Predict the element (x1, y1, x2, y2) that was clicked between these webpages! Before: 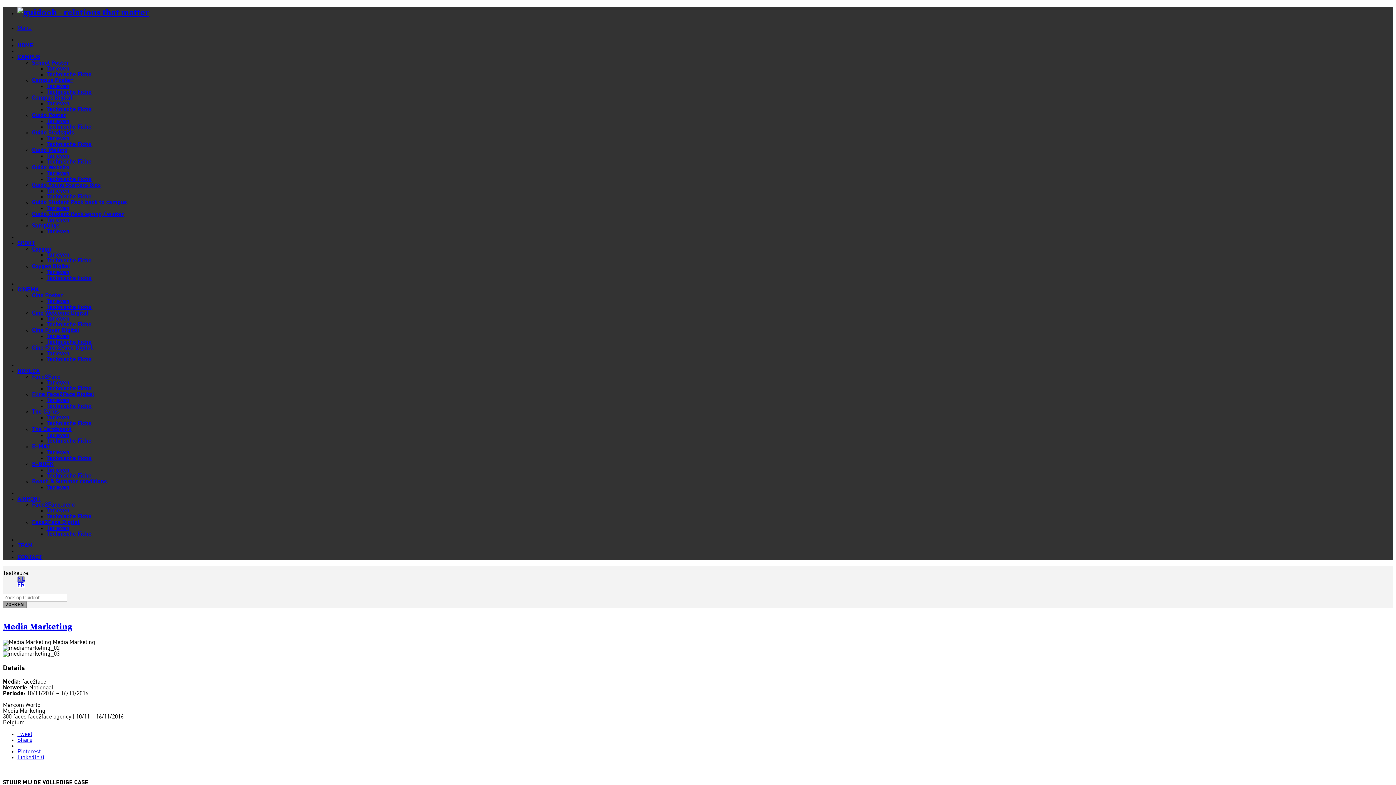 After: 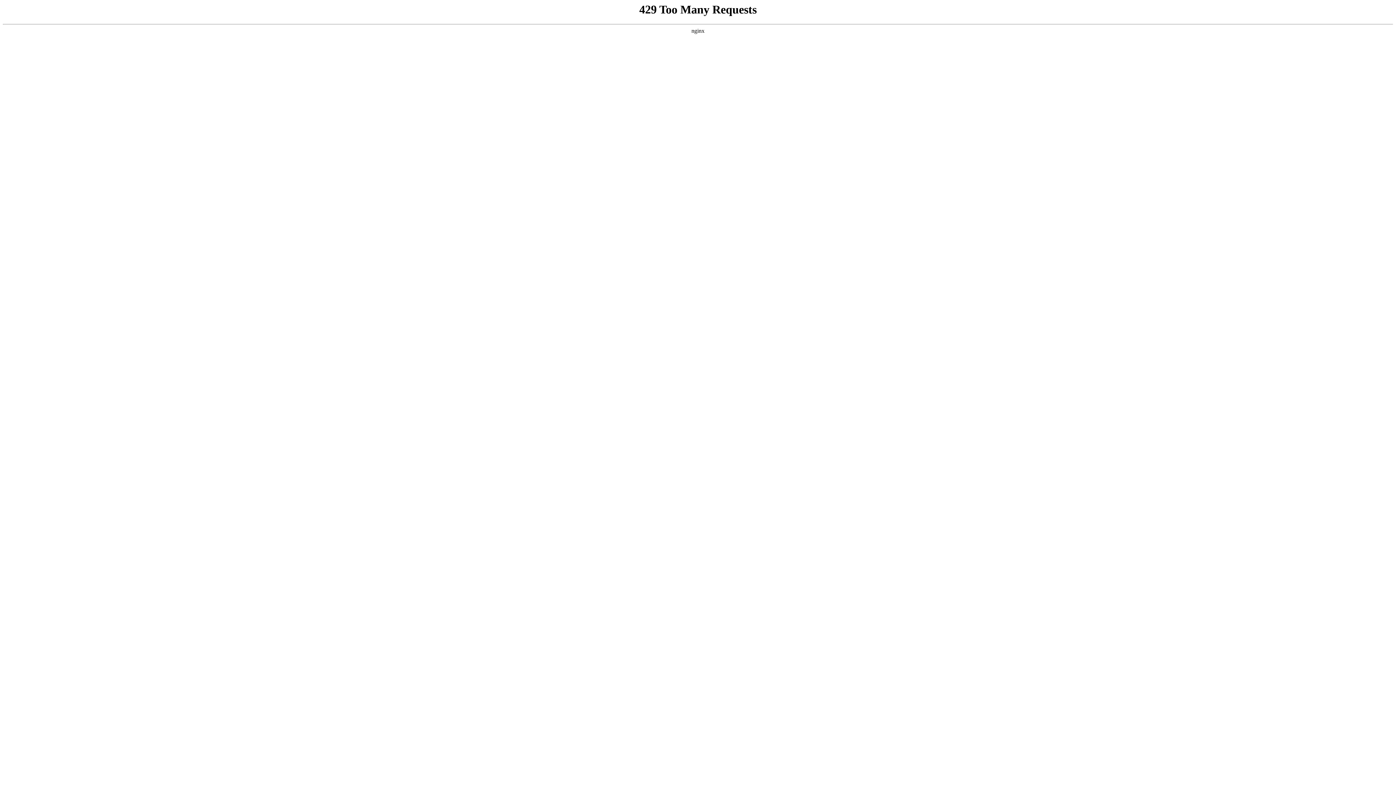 Action: bbox: (17, 576, 25, 582) label: NL